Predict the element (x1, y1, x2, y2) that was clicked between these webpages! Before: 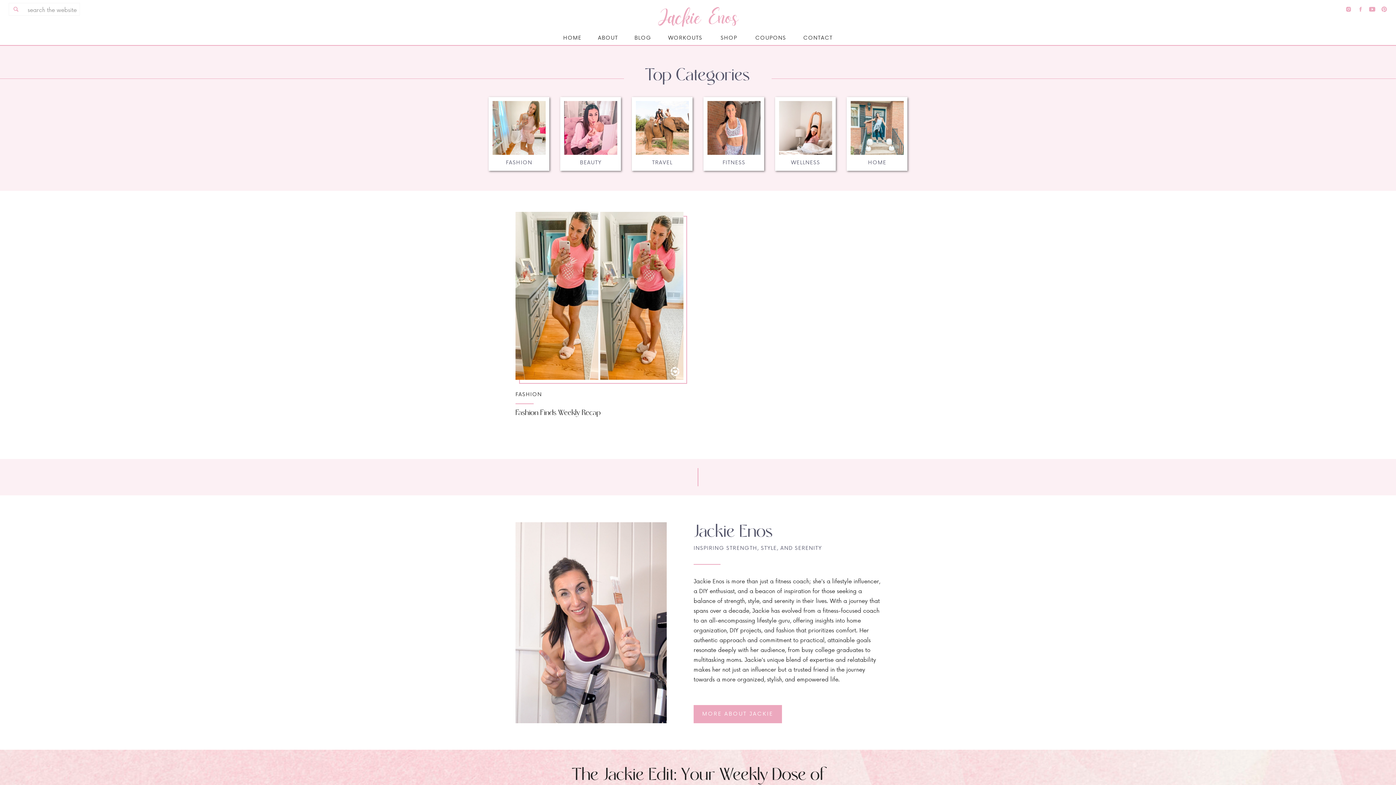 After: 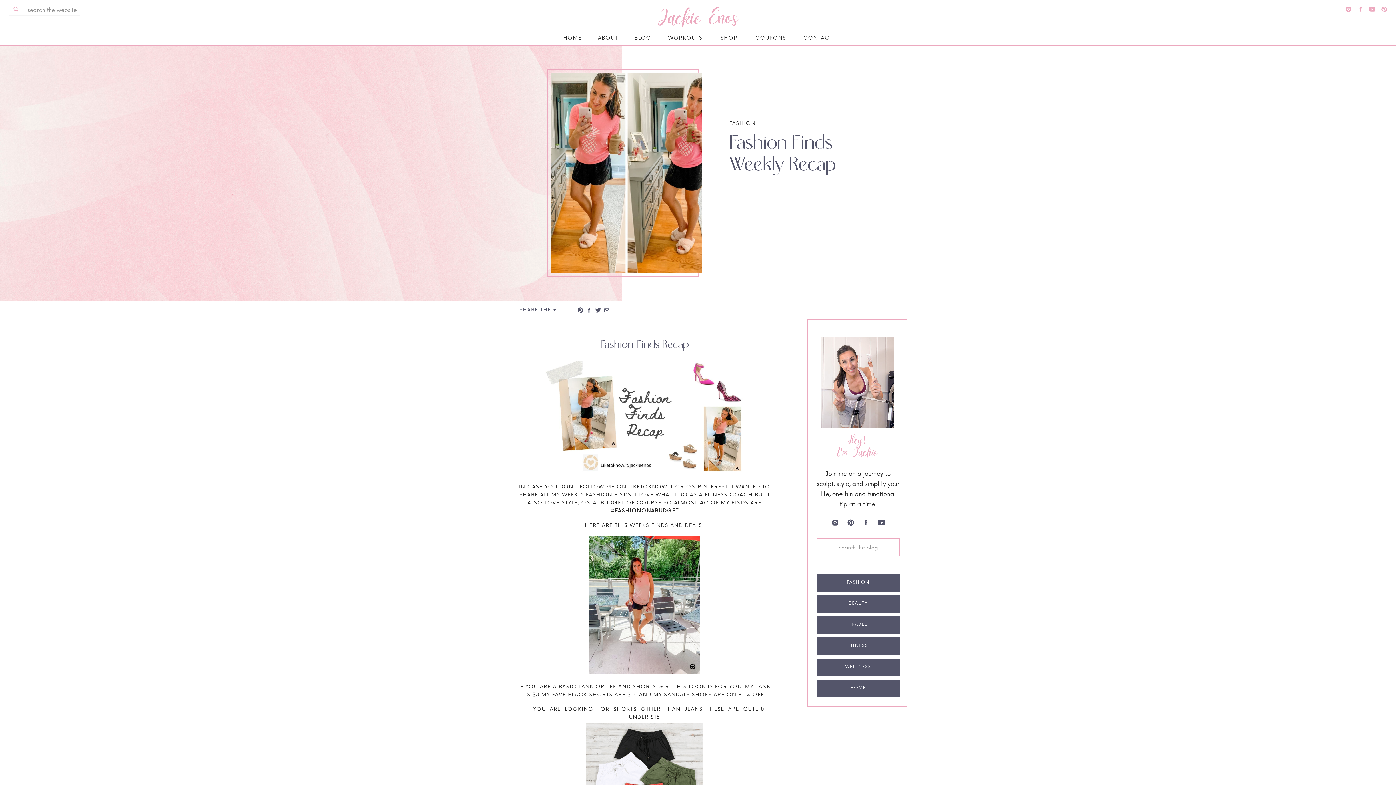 Action: bbox: (515, 408, 600, 417) label: Fashion Finds Weekly Recap